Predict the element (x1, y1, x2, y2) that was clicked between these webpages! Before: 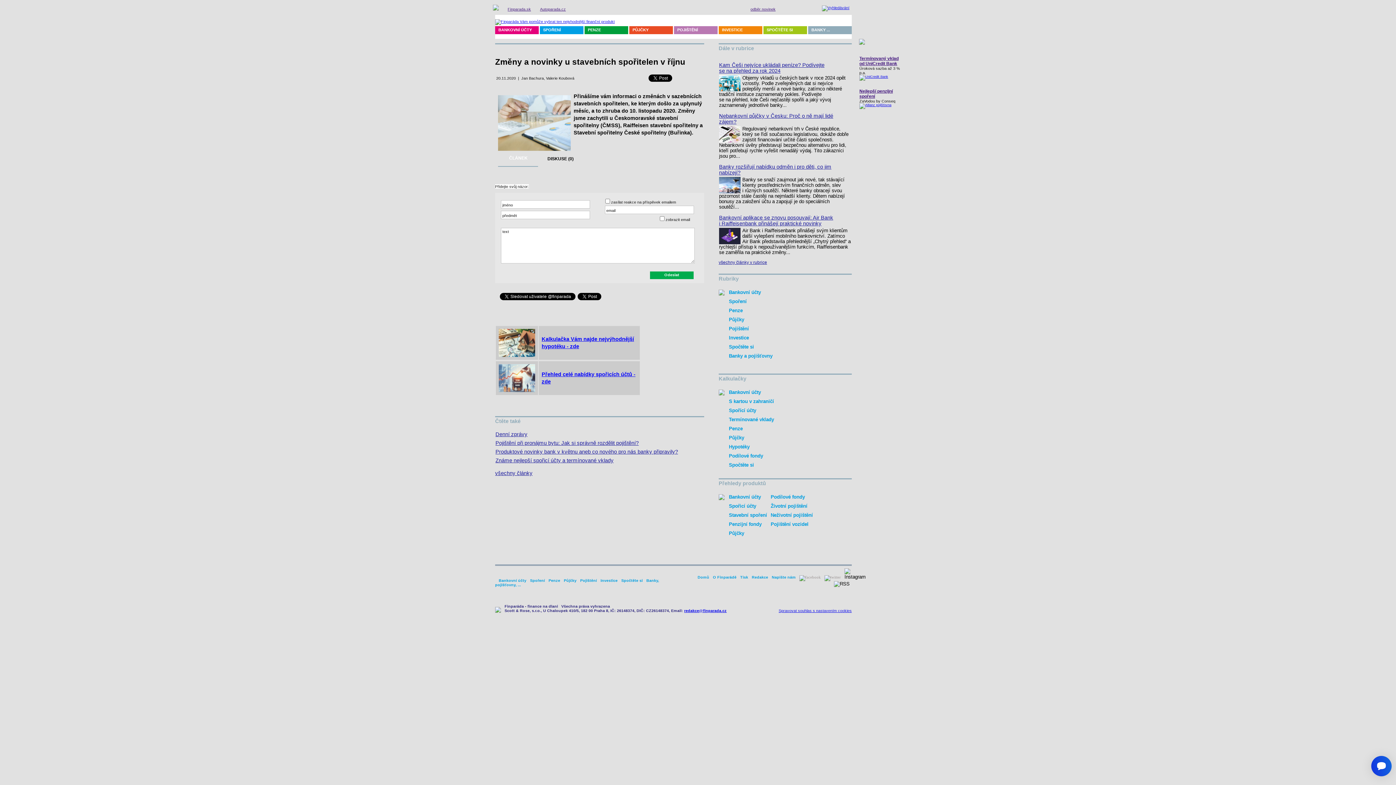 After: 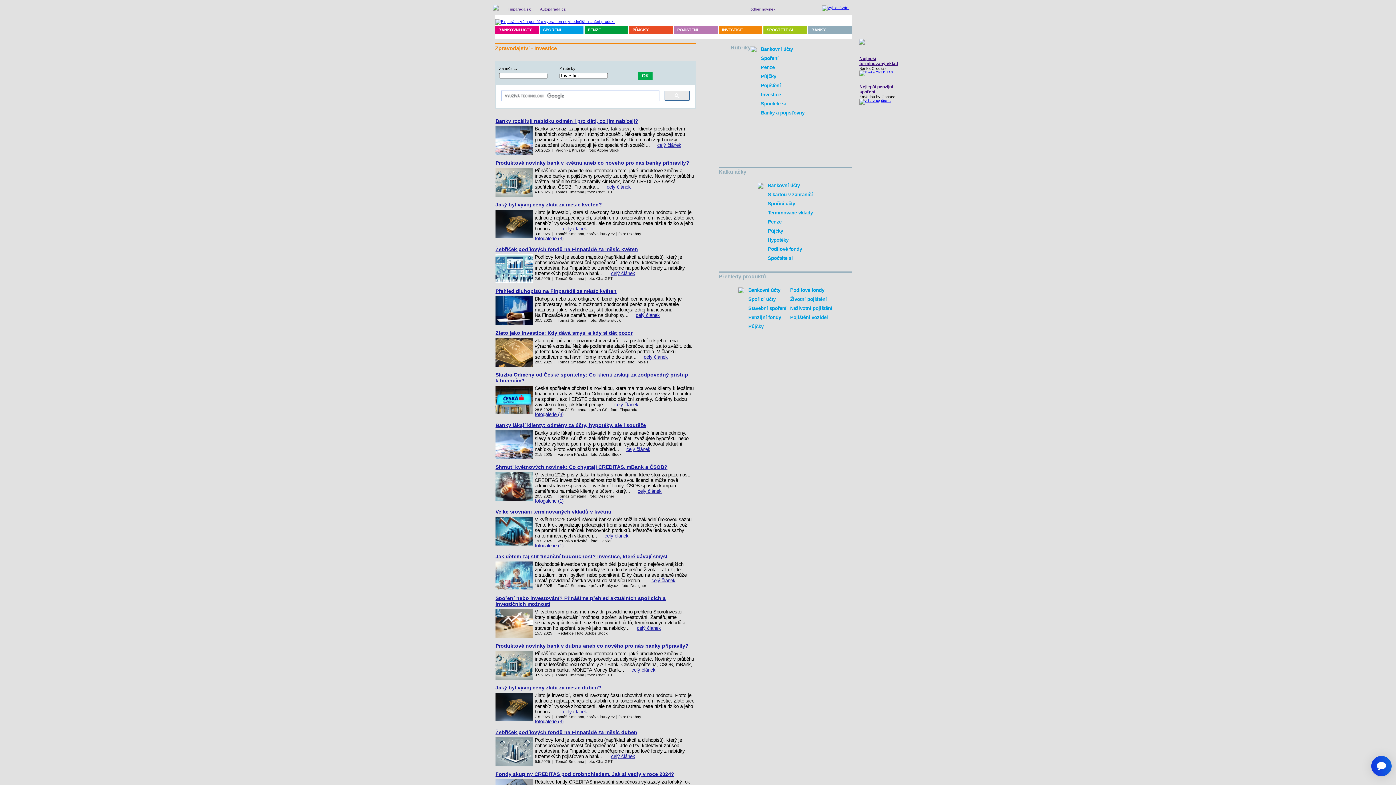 Action: label: Investice bbox: (729, 335, 749, 340)